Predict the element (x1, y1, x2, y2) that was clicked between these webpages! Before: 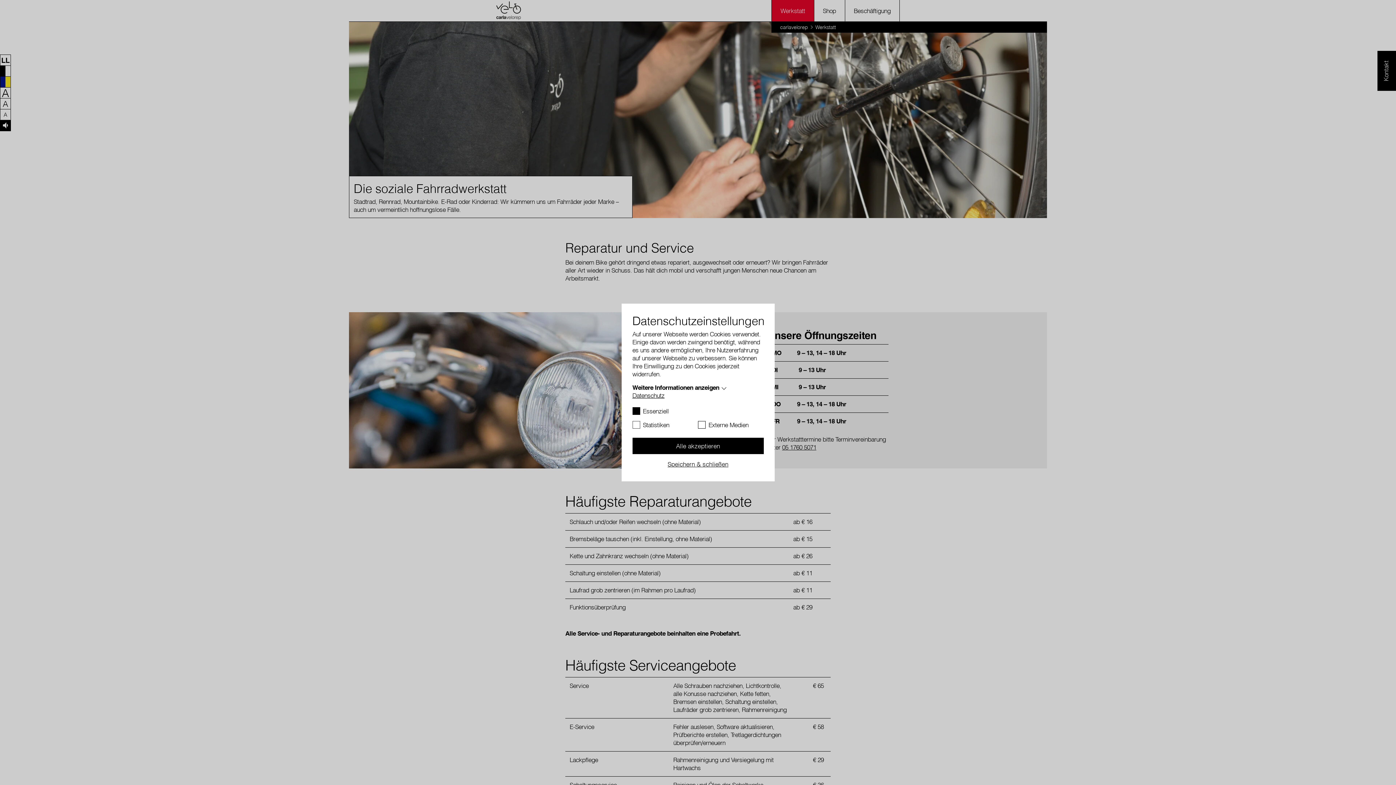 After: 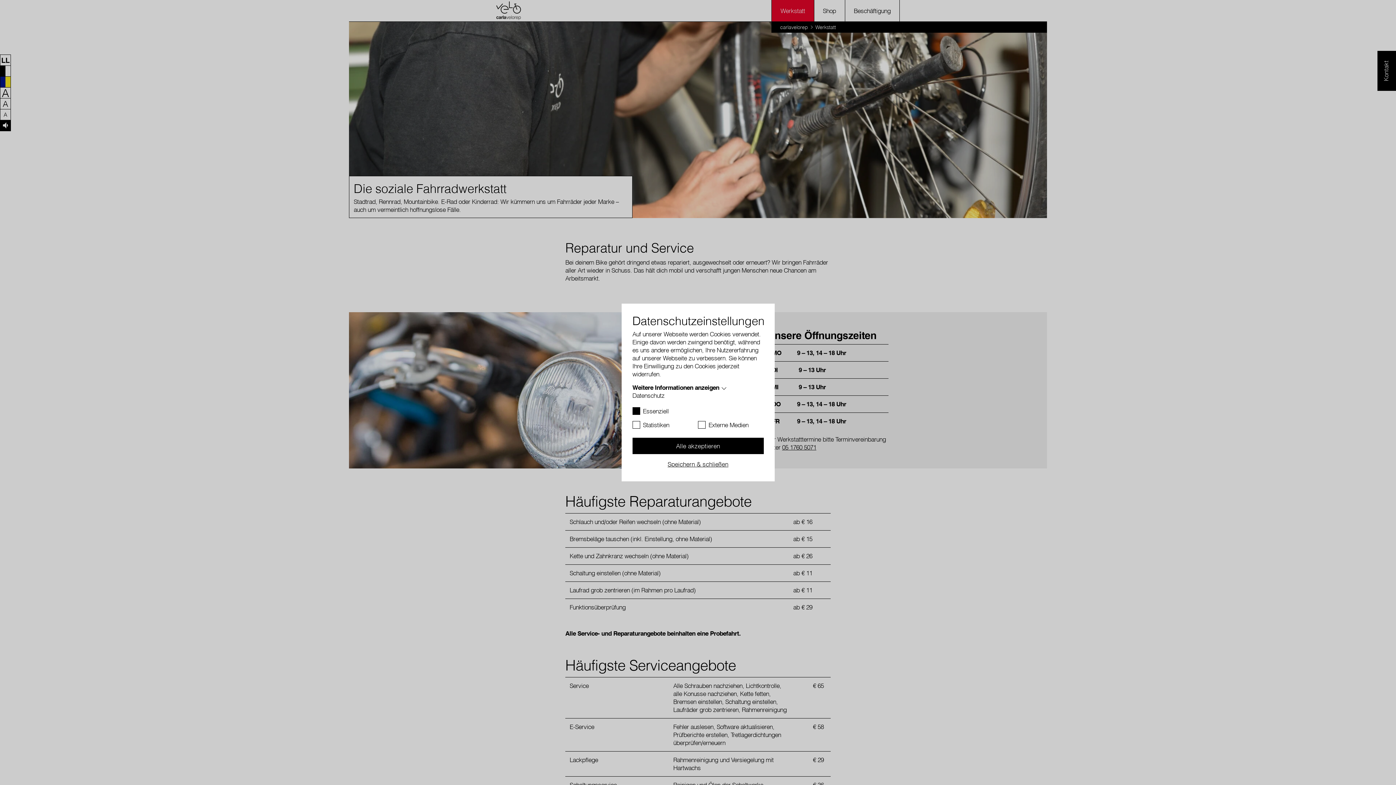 Action: label: Datenschutz bbox: (632, 391, 664, 399)